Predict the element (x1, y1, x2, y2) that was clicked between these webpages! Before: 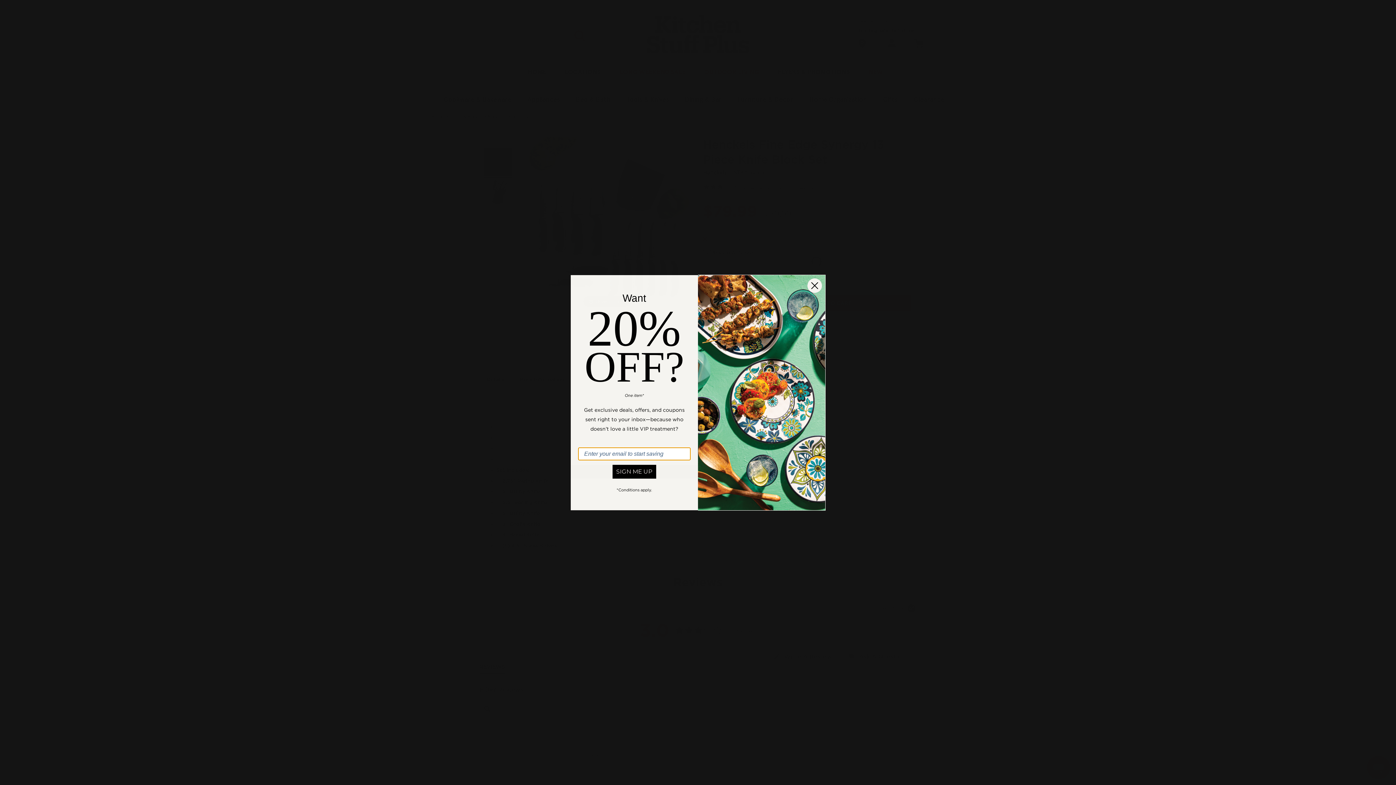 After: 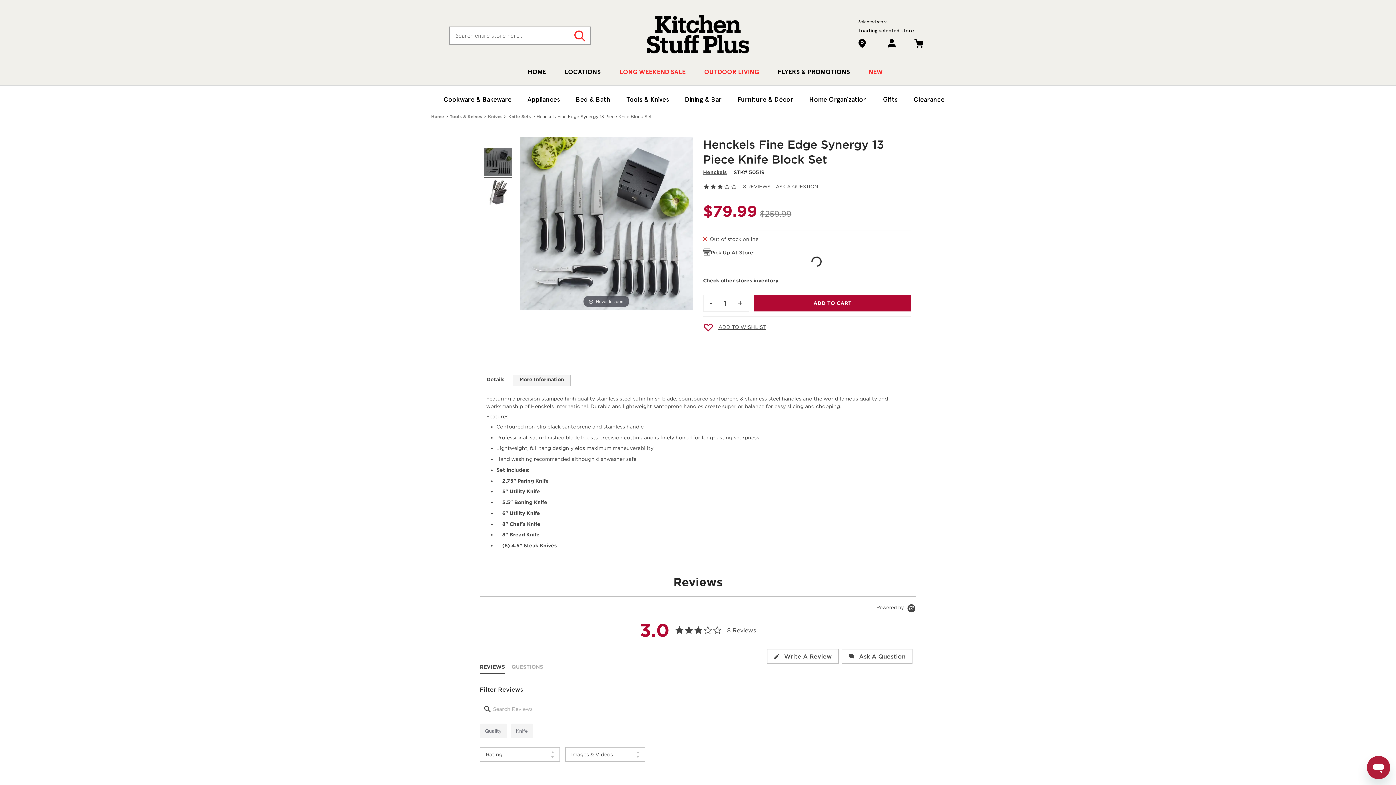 Action: bbox: (807, 278, 822, 293) label: Close dialog